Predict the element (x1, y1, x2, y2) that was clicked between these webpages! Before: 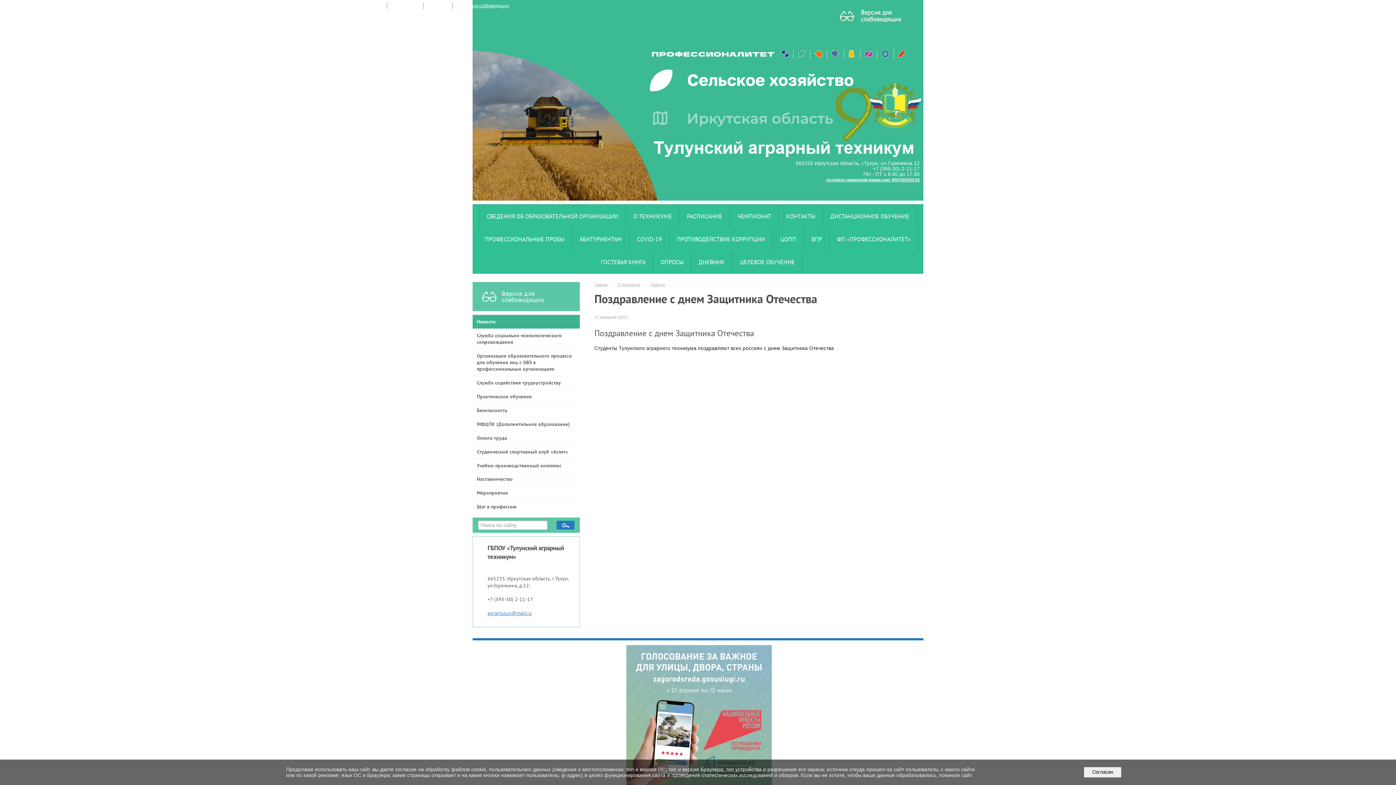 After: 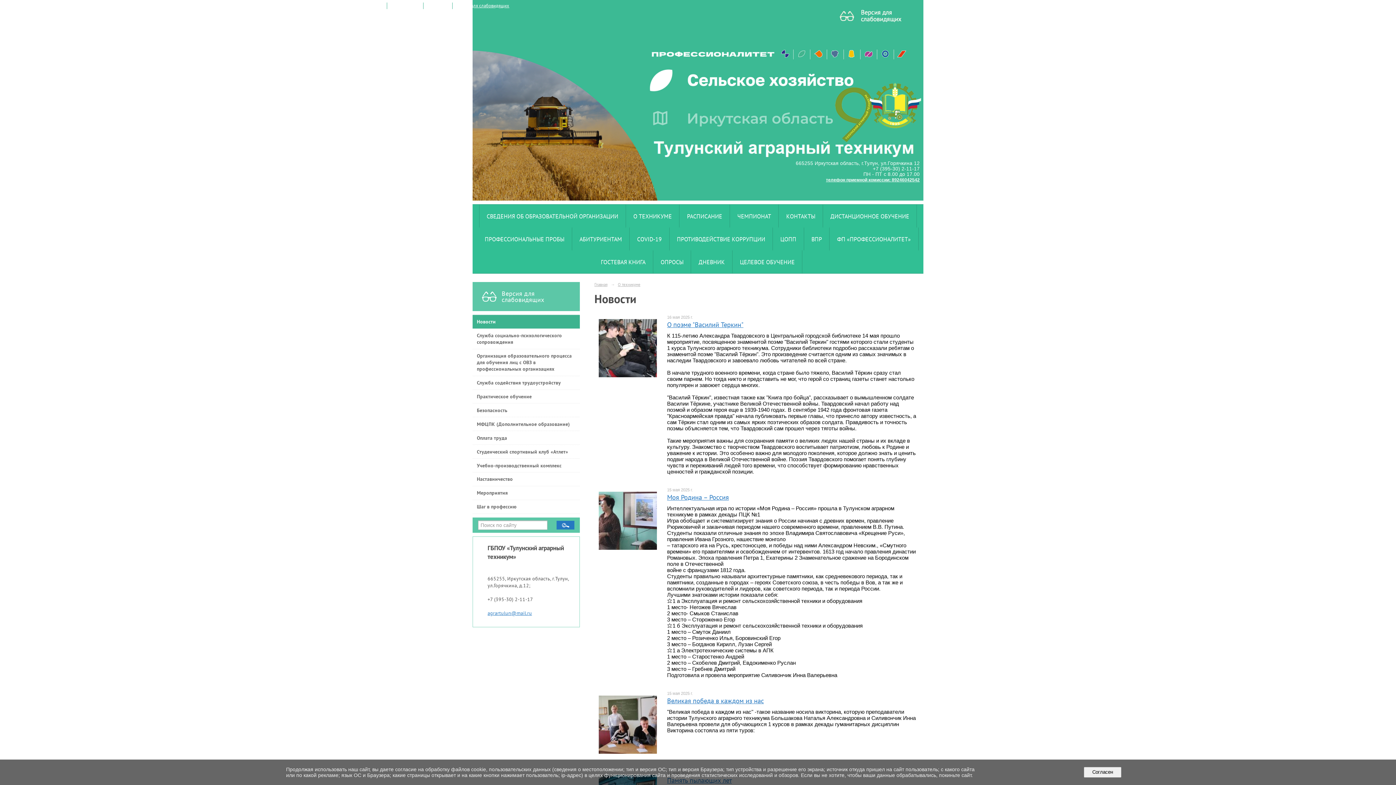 Action: label: Новости bbox: (472, 314, 580, 328)